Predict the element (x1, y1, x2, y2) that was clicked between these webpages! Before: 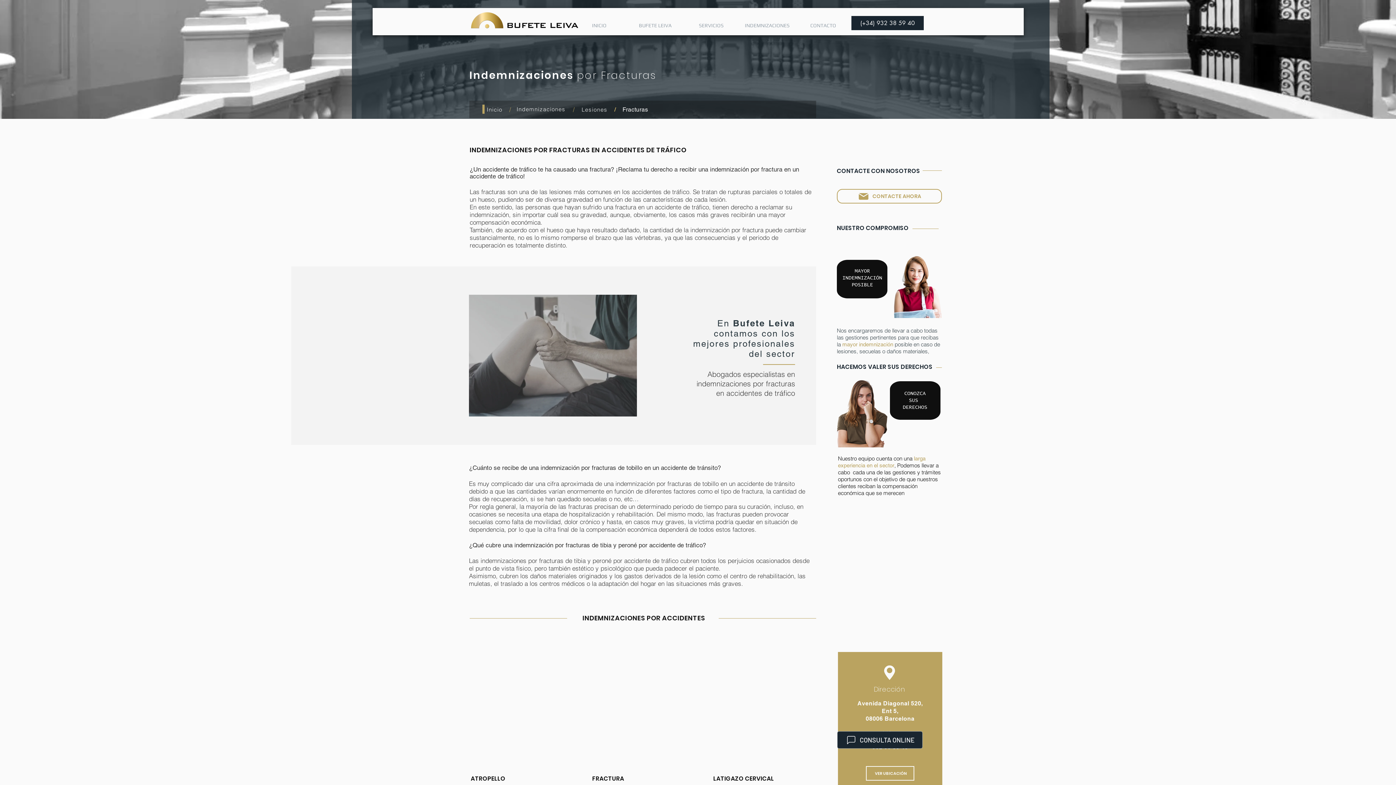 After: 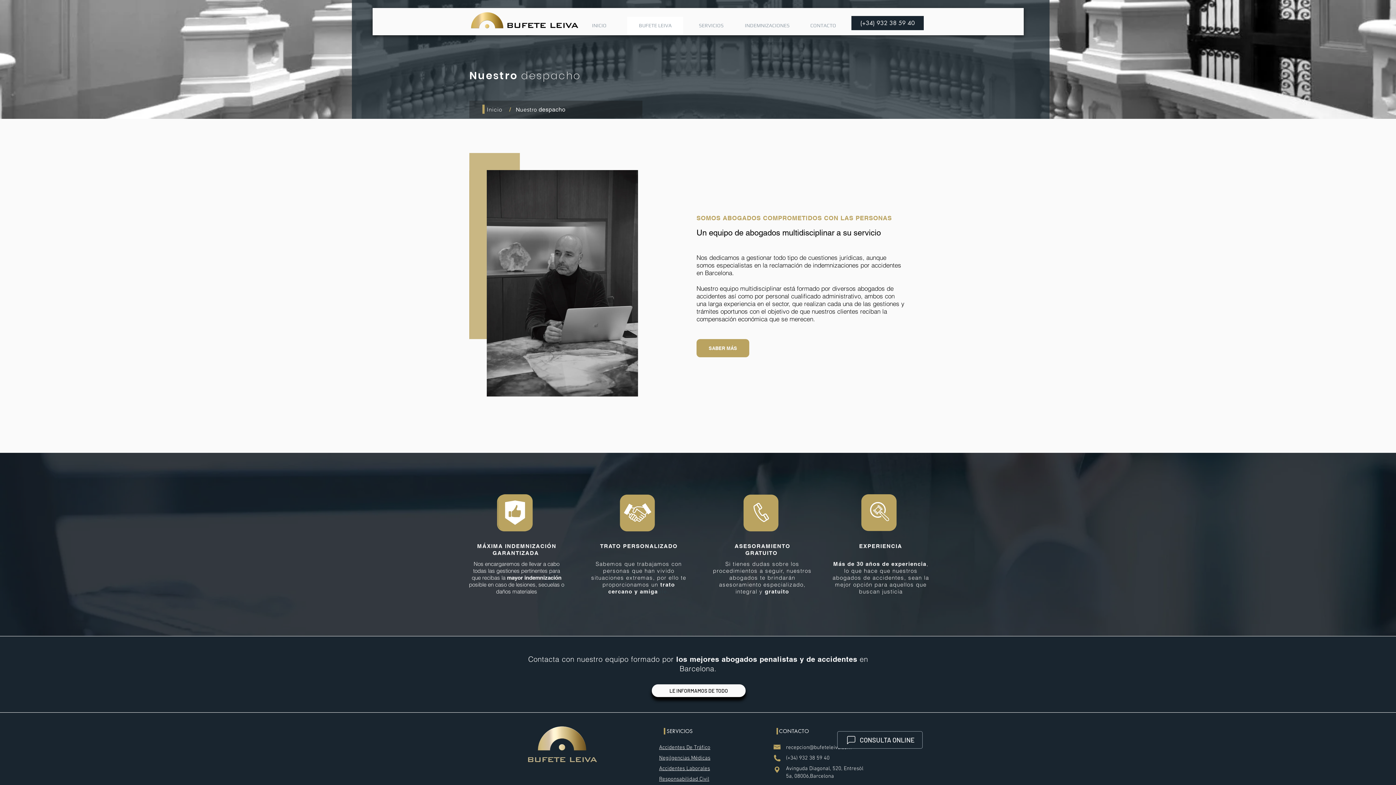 Action: label: BUFETE LEIVA bbox: (627, 16, 683, 34)